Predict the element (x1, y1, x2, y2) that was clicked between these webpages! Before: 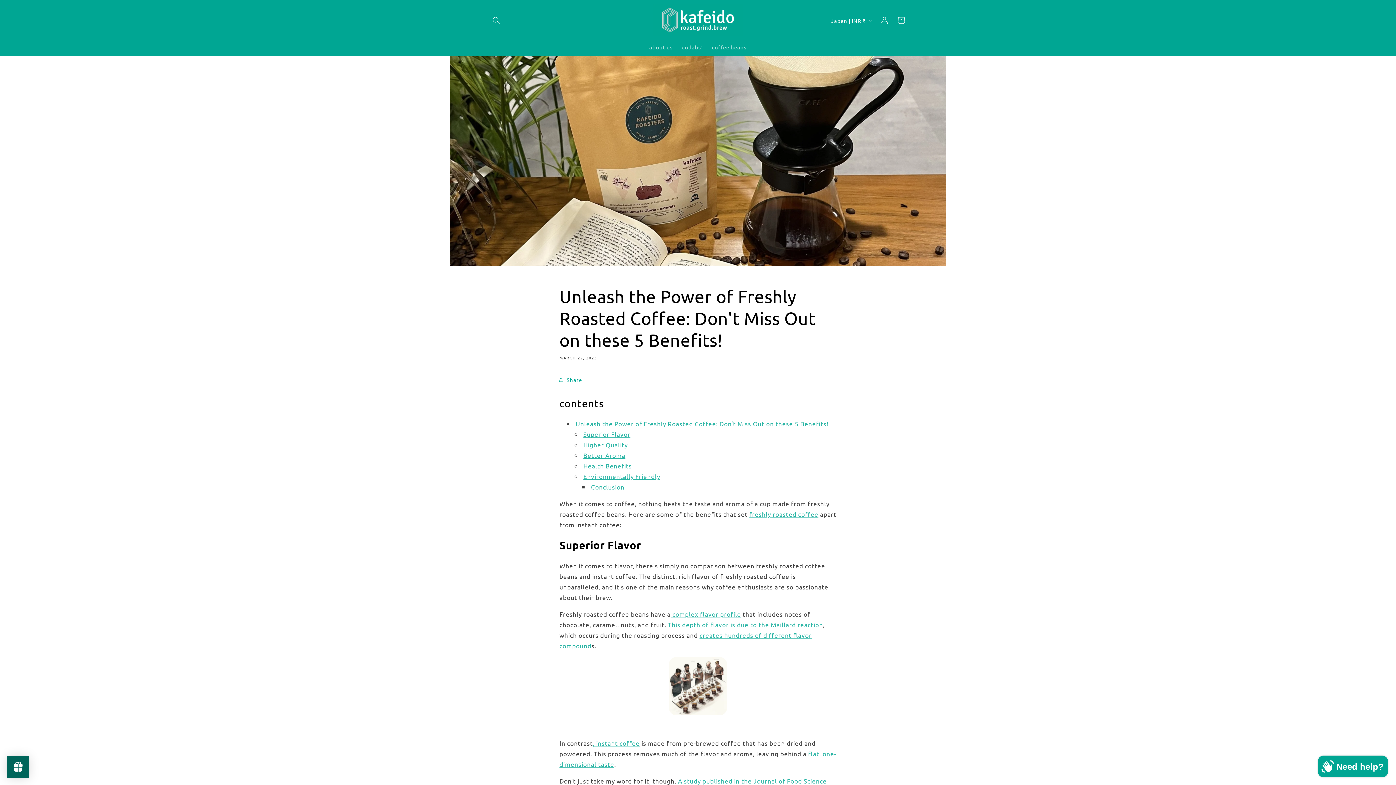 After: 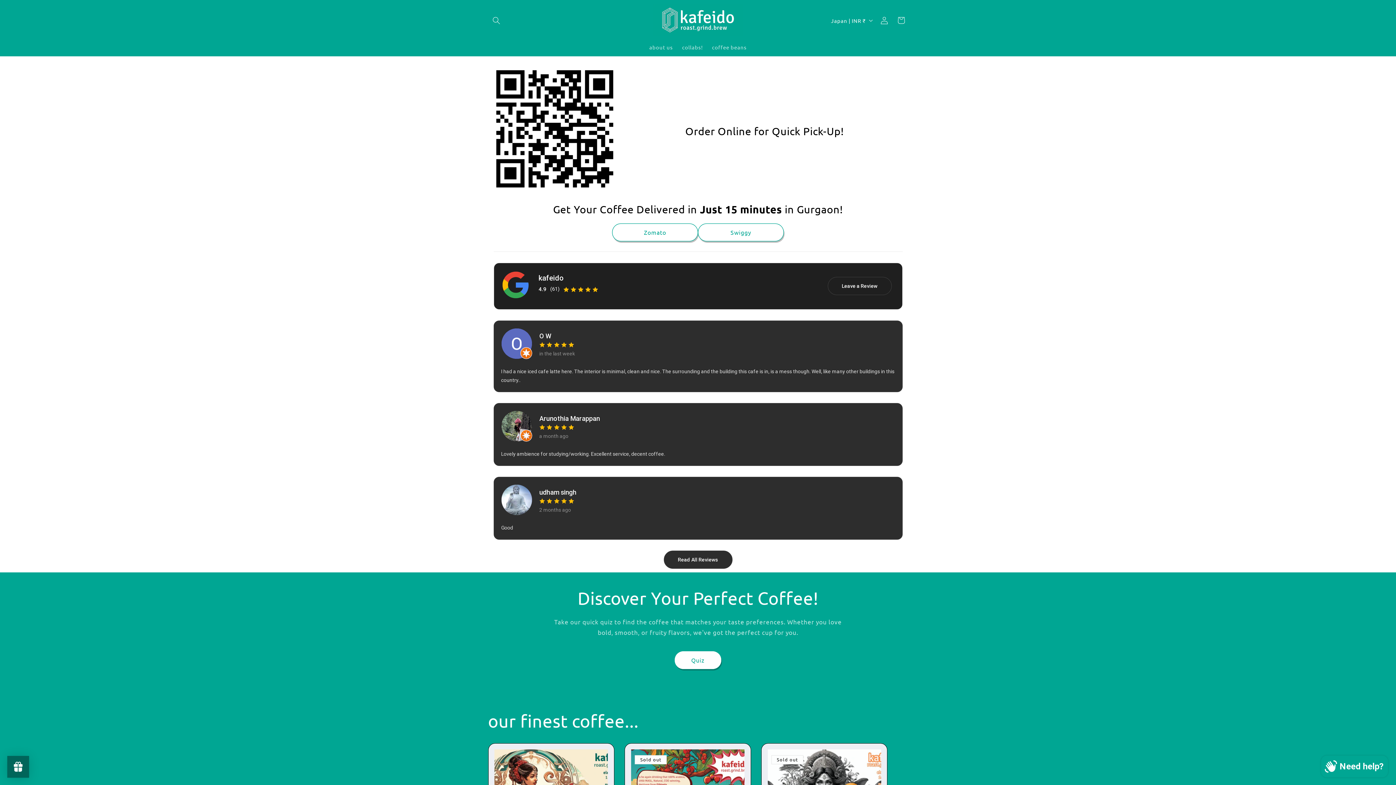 Action: bbox: (649, 1, 746, 39)